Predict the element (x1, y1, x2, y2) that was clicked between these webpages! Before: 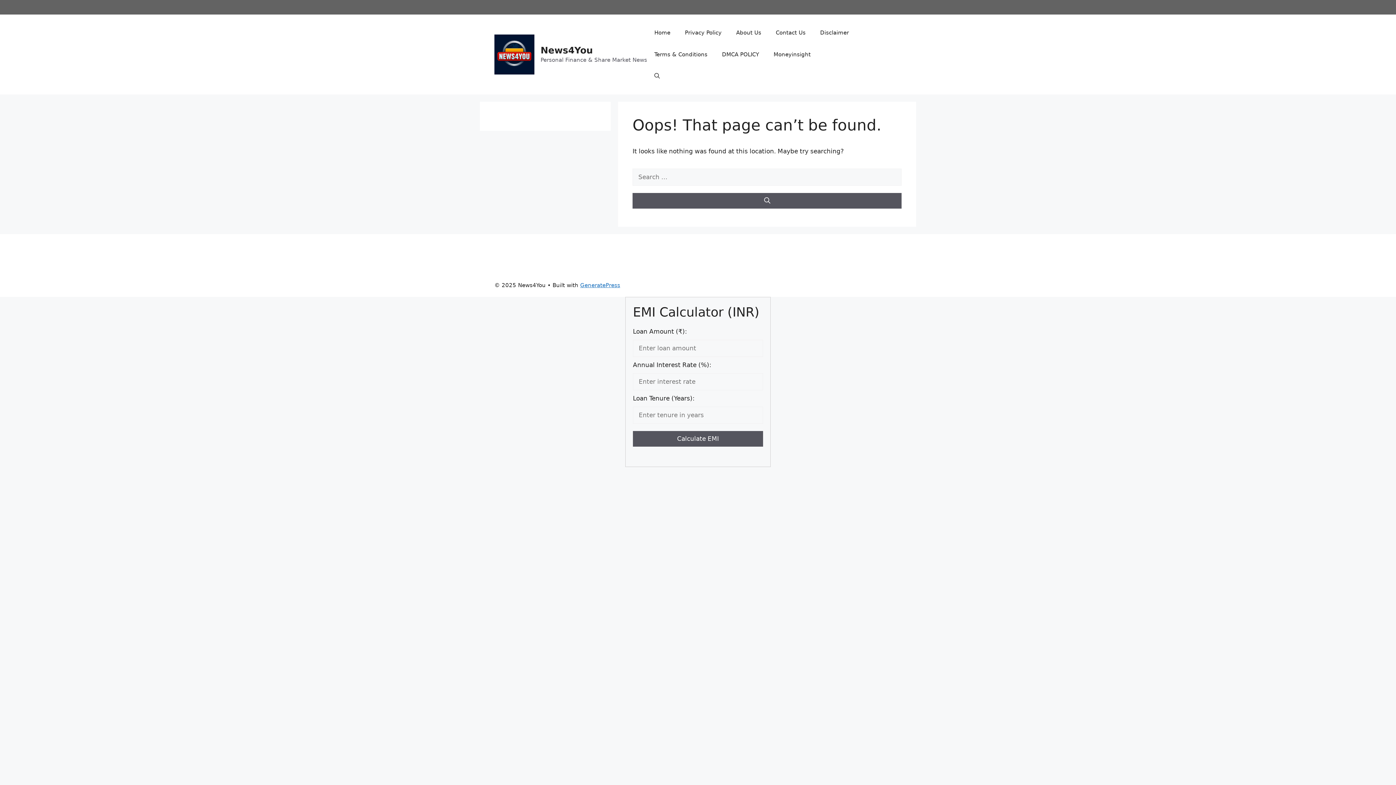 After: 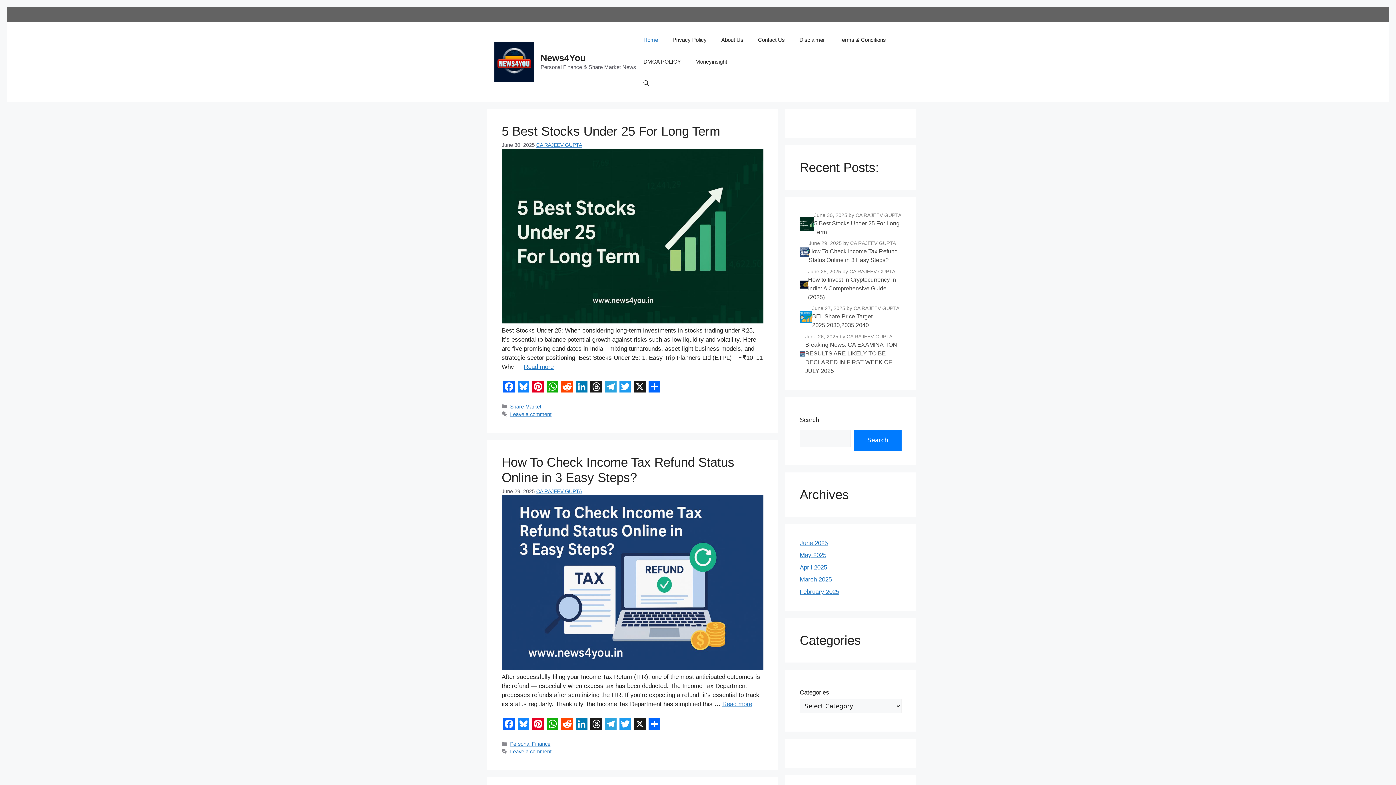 Action: bbox: (494, 50, 534, 57)